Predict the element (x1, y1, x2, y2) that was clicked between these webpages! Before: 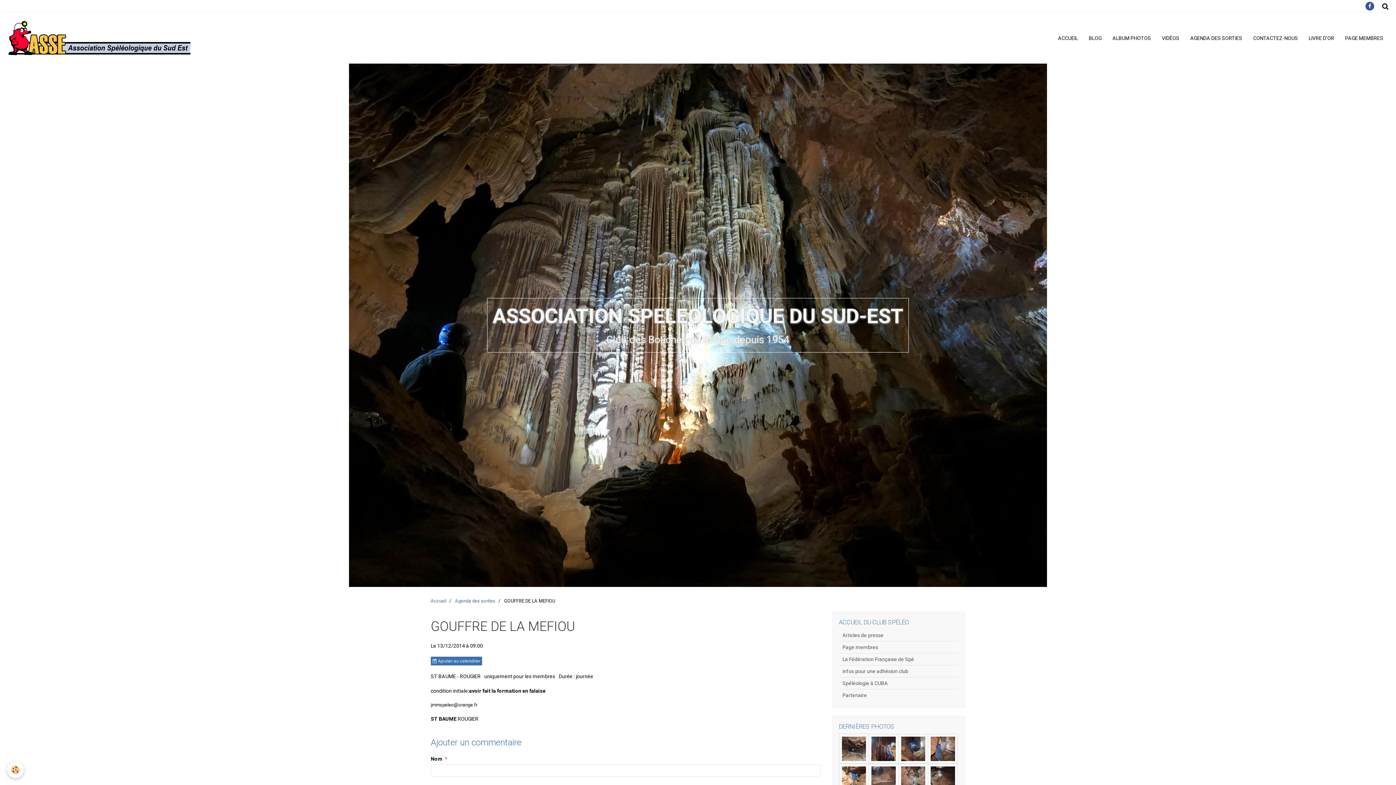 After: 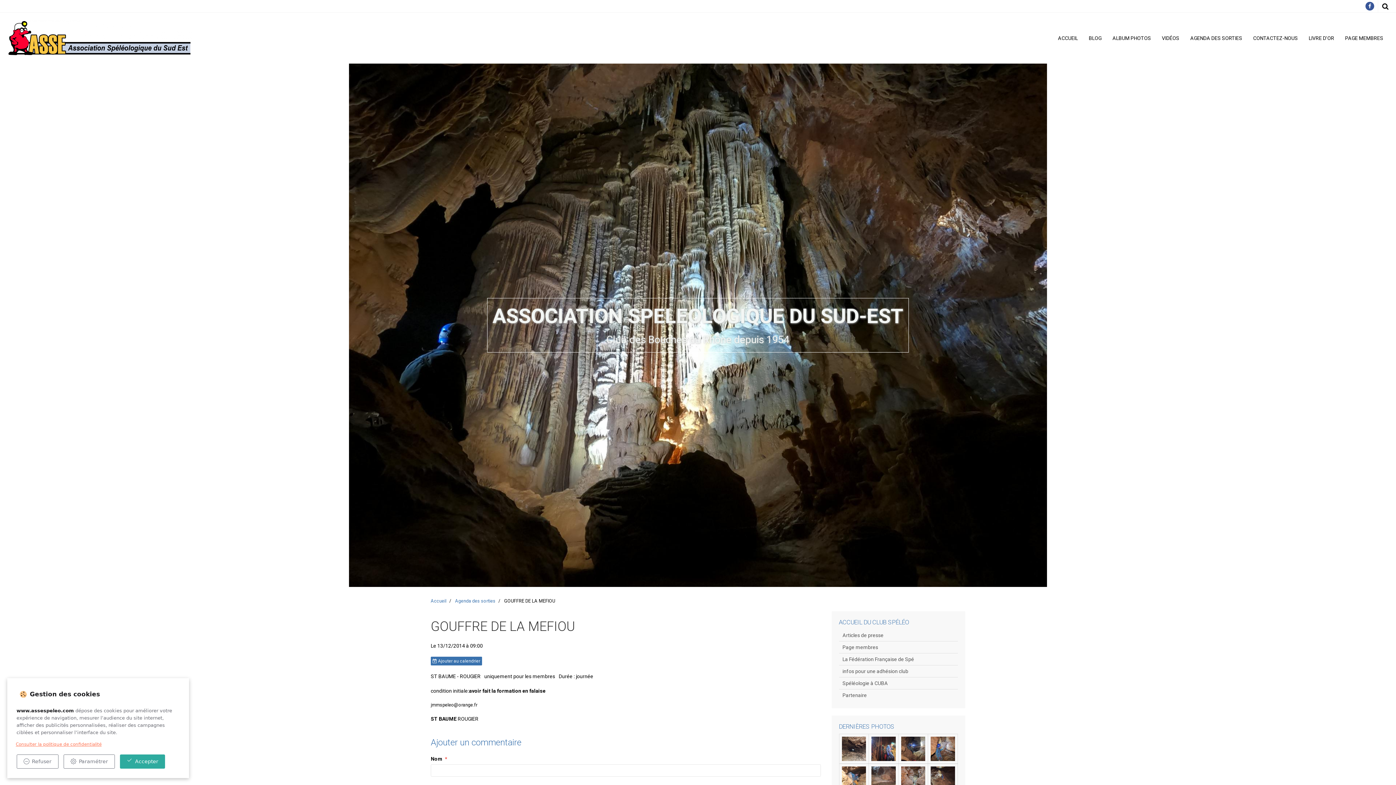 Action: label: Cookie bbox: (7, 762, 23, 778)